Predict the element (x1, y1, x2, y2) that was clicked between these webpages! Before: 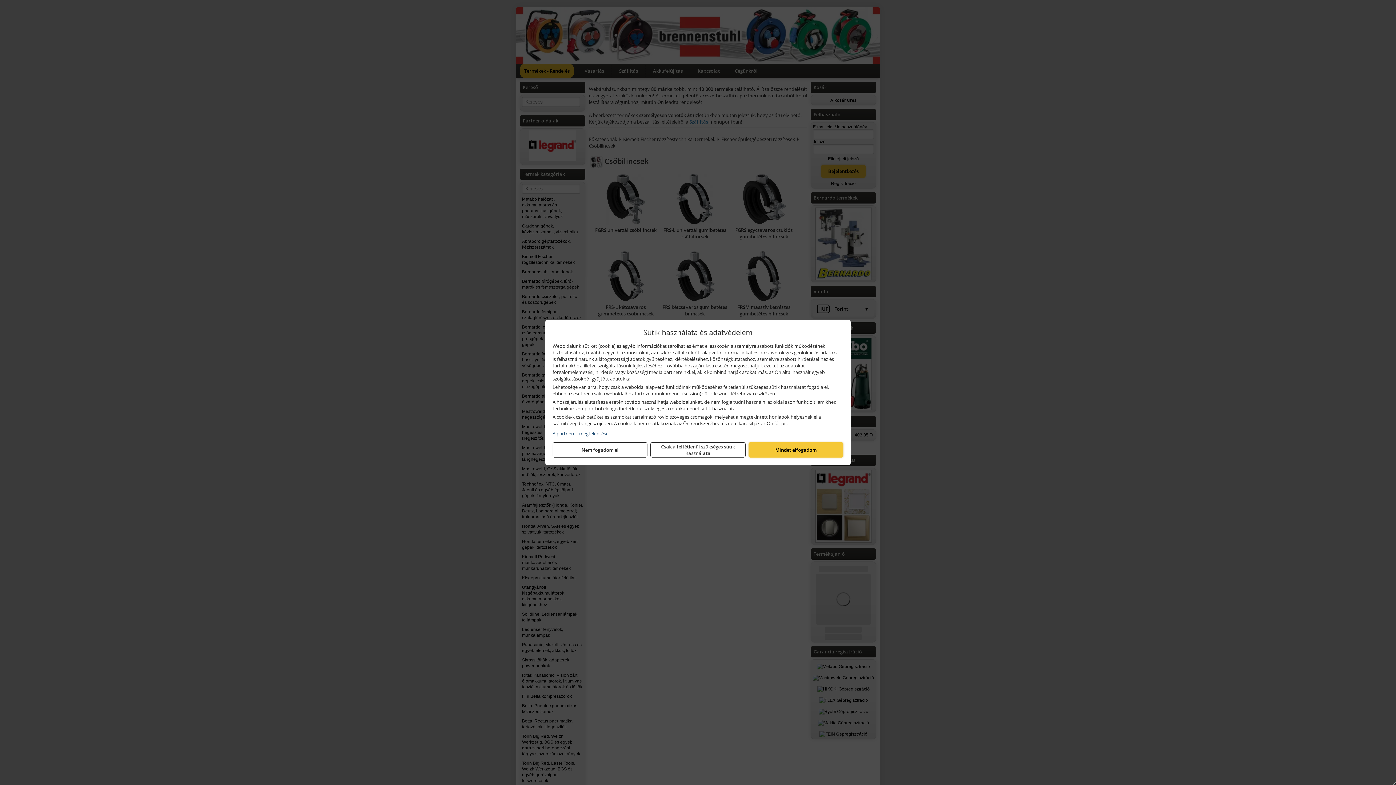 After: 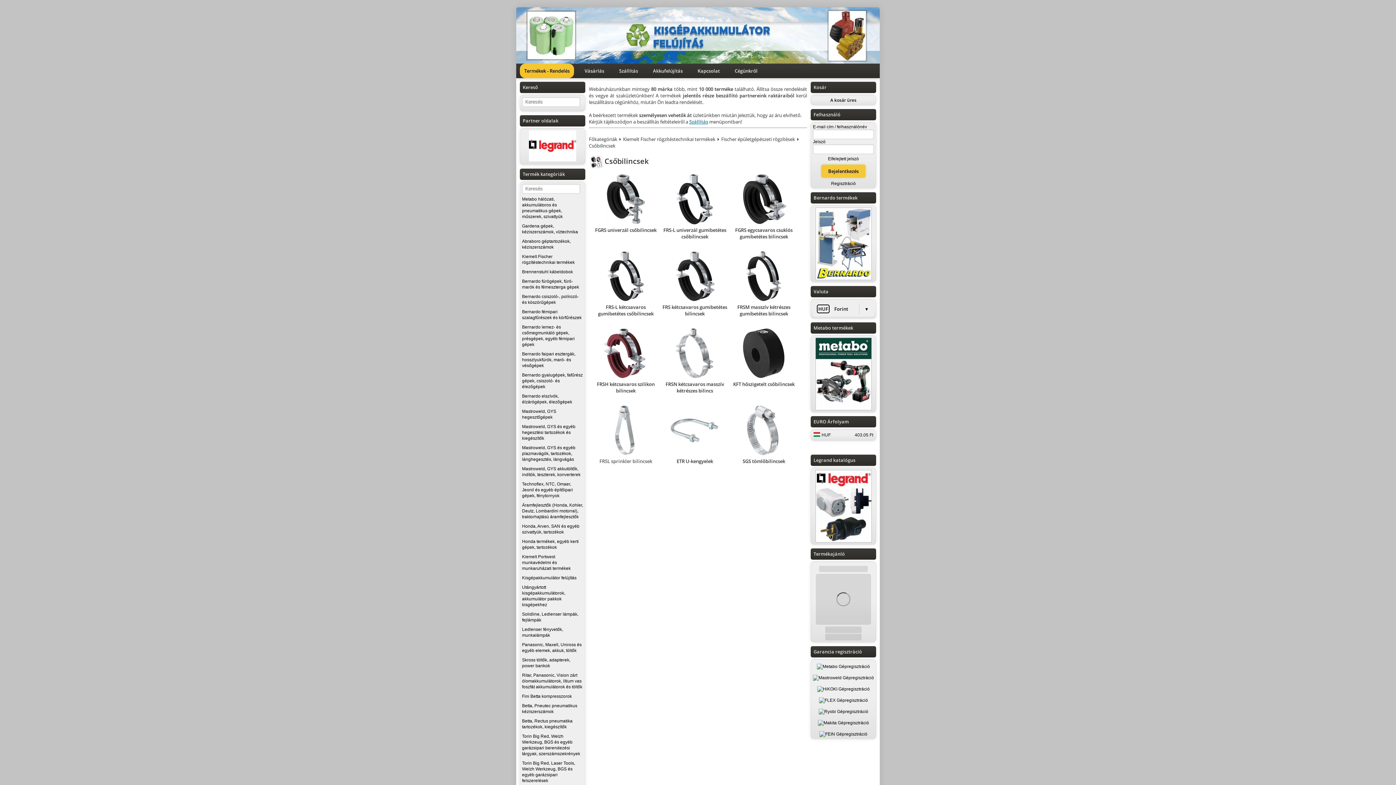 Action: bbox: (552, 442, 647, 457) label: Nem fogadom el